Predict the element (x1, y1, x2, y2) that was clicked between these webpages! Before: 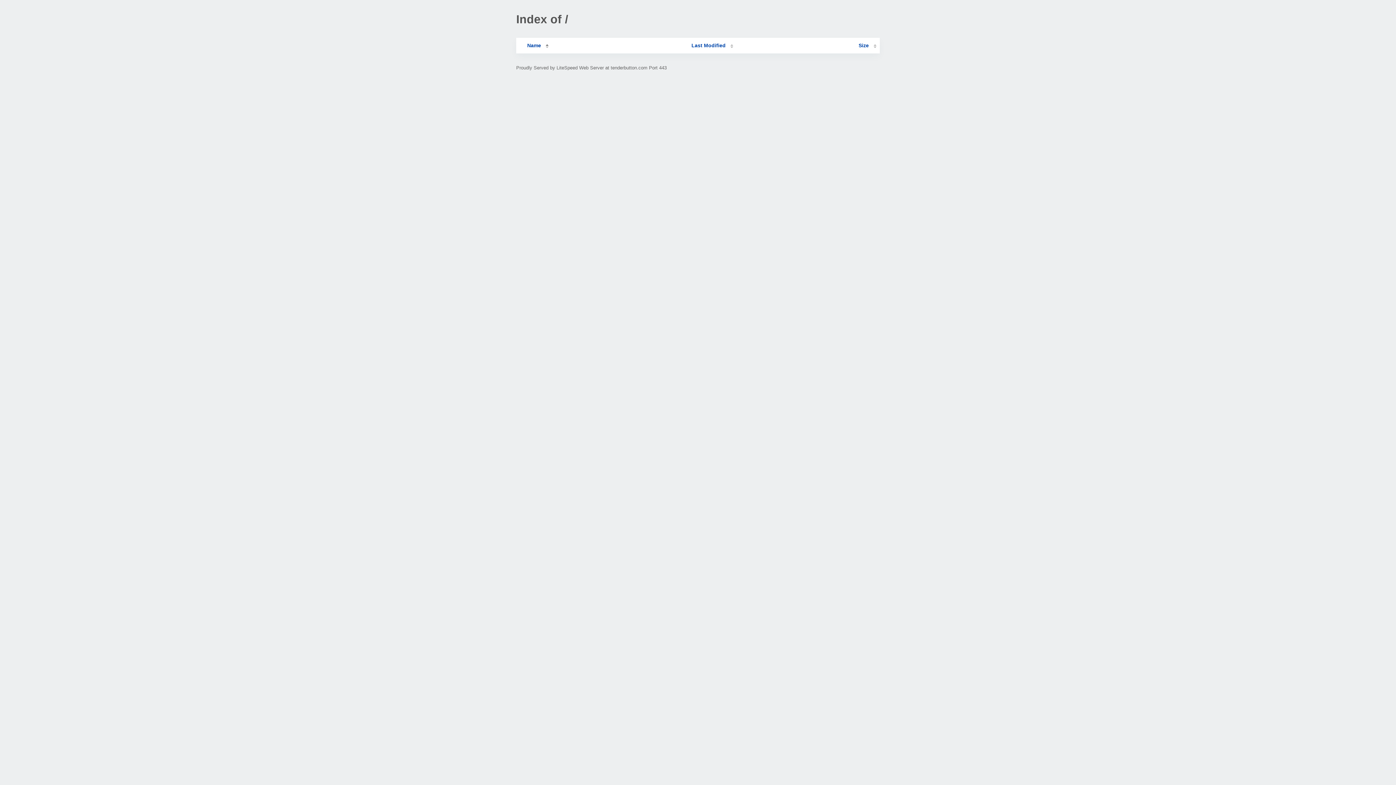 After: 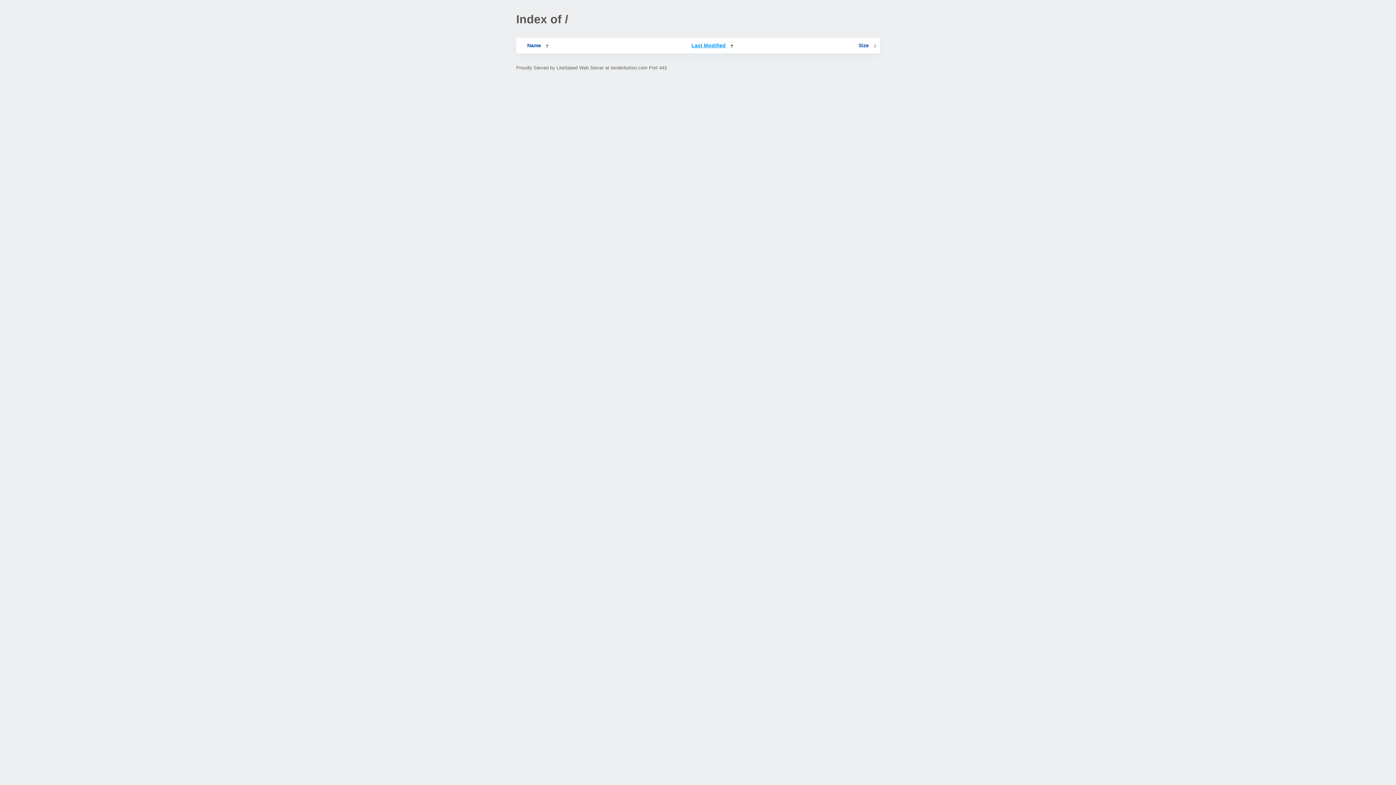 Action: bbox: (691, 42, 733, 48) label: Last Modified